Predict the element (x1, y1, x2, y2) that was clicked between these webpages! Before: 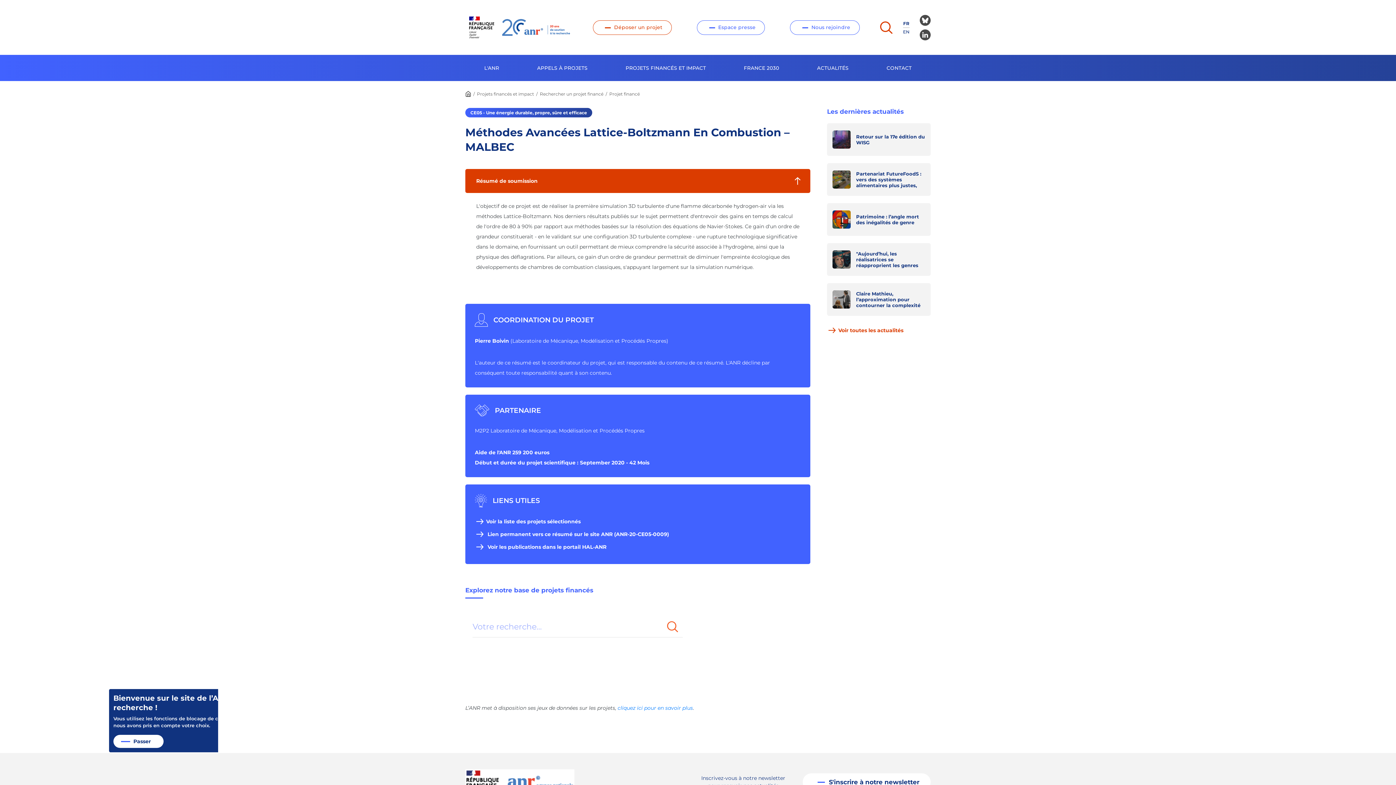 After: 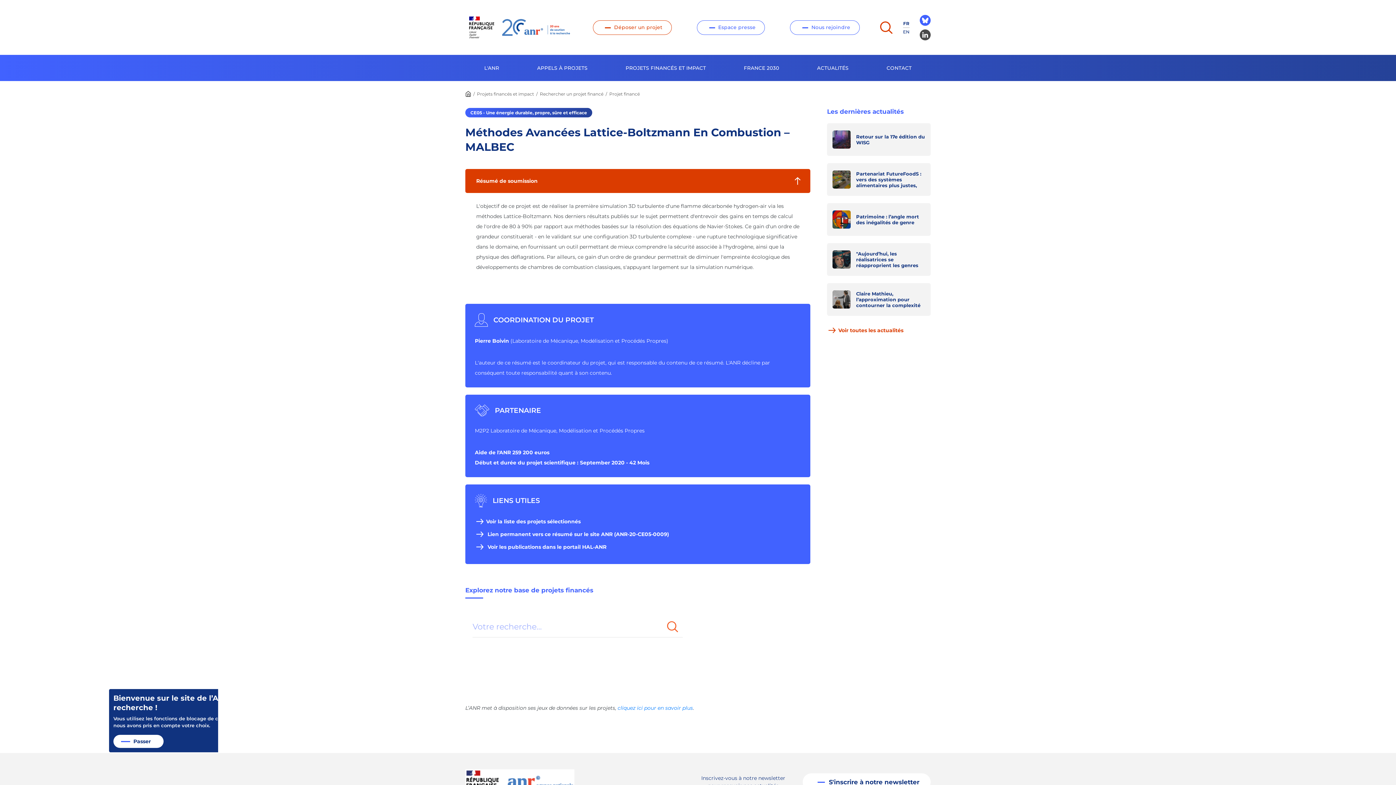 Action: bbox: (920, 14, 930, 25)